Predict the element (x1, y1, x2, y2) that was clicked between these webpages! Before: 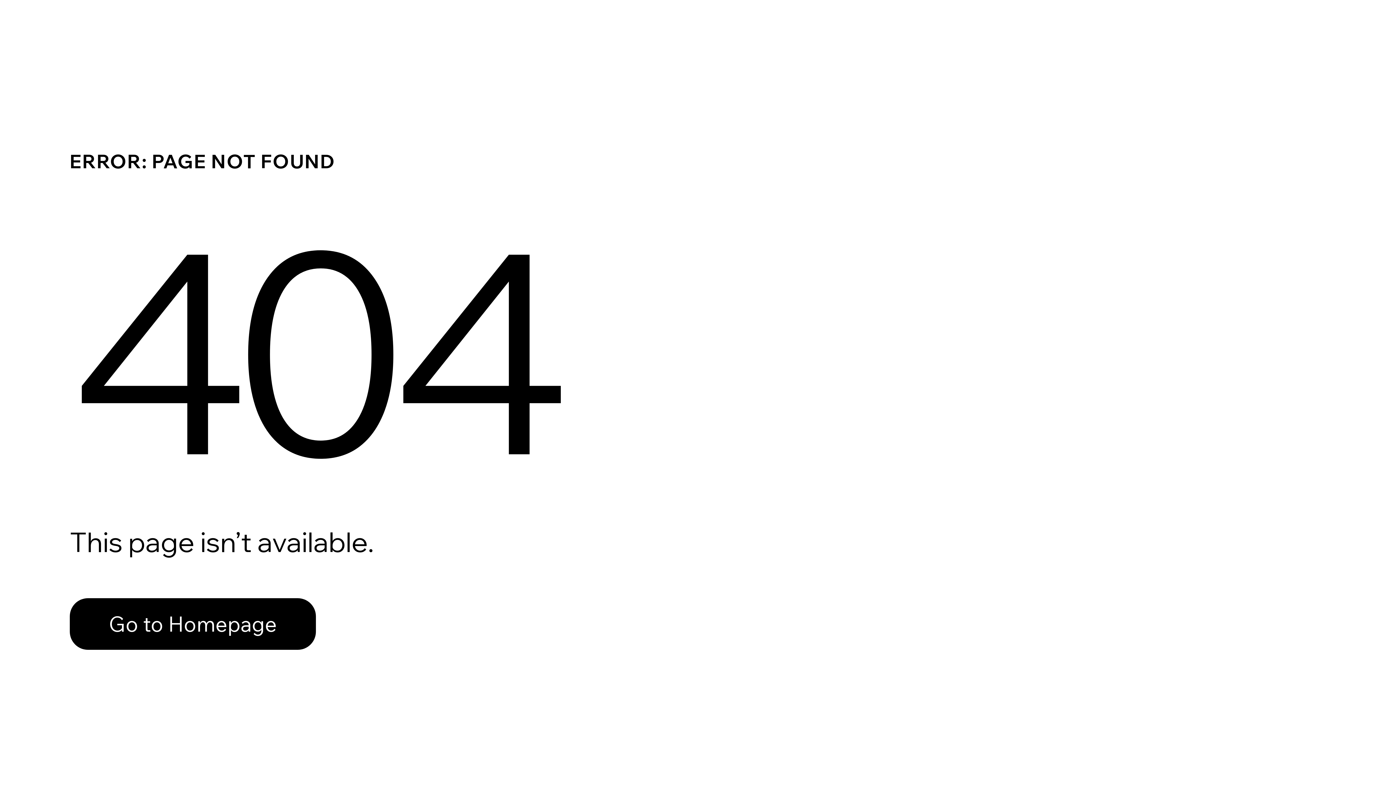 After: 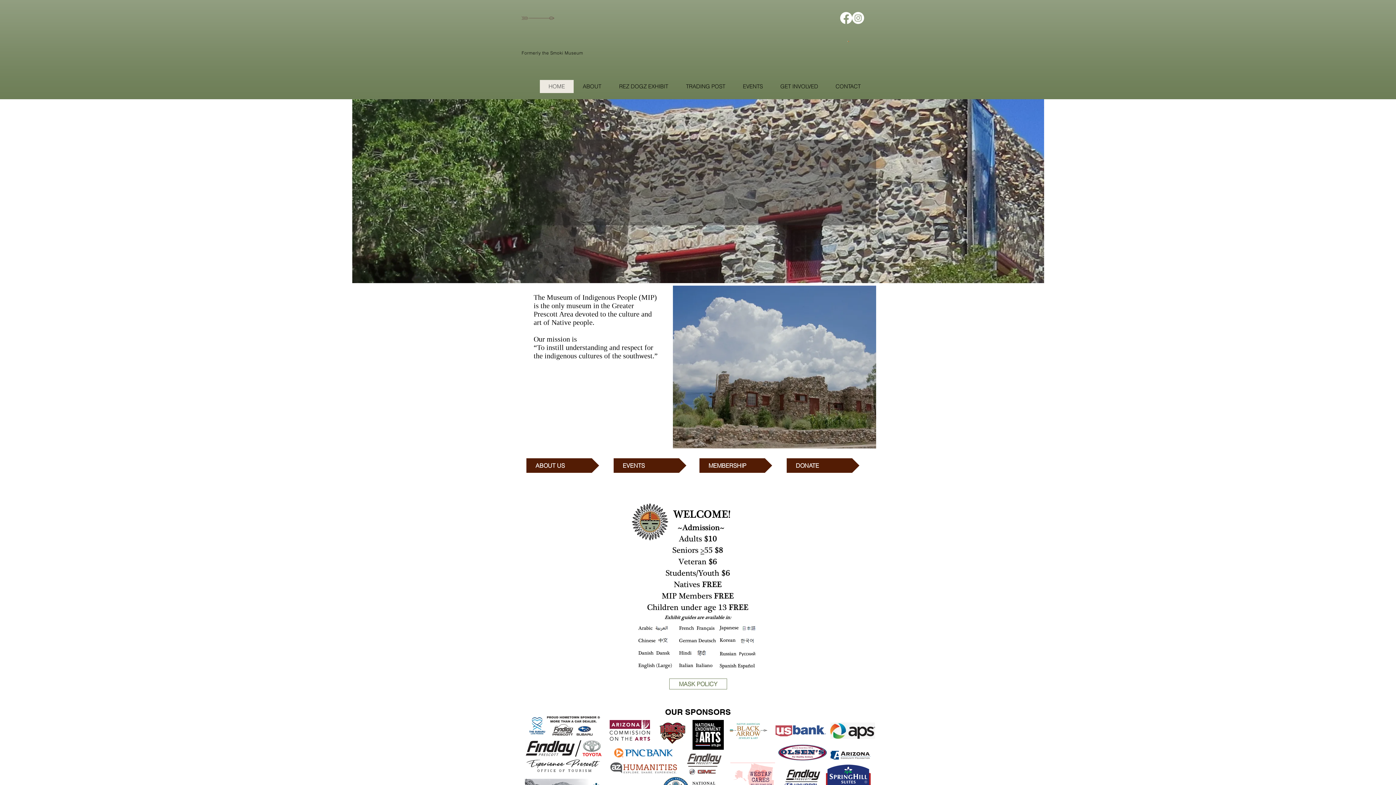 Action: bbox: (69, 582, 768, 659) label: Go to Homepage